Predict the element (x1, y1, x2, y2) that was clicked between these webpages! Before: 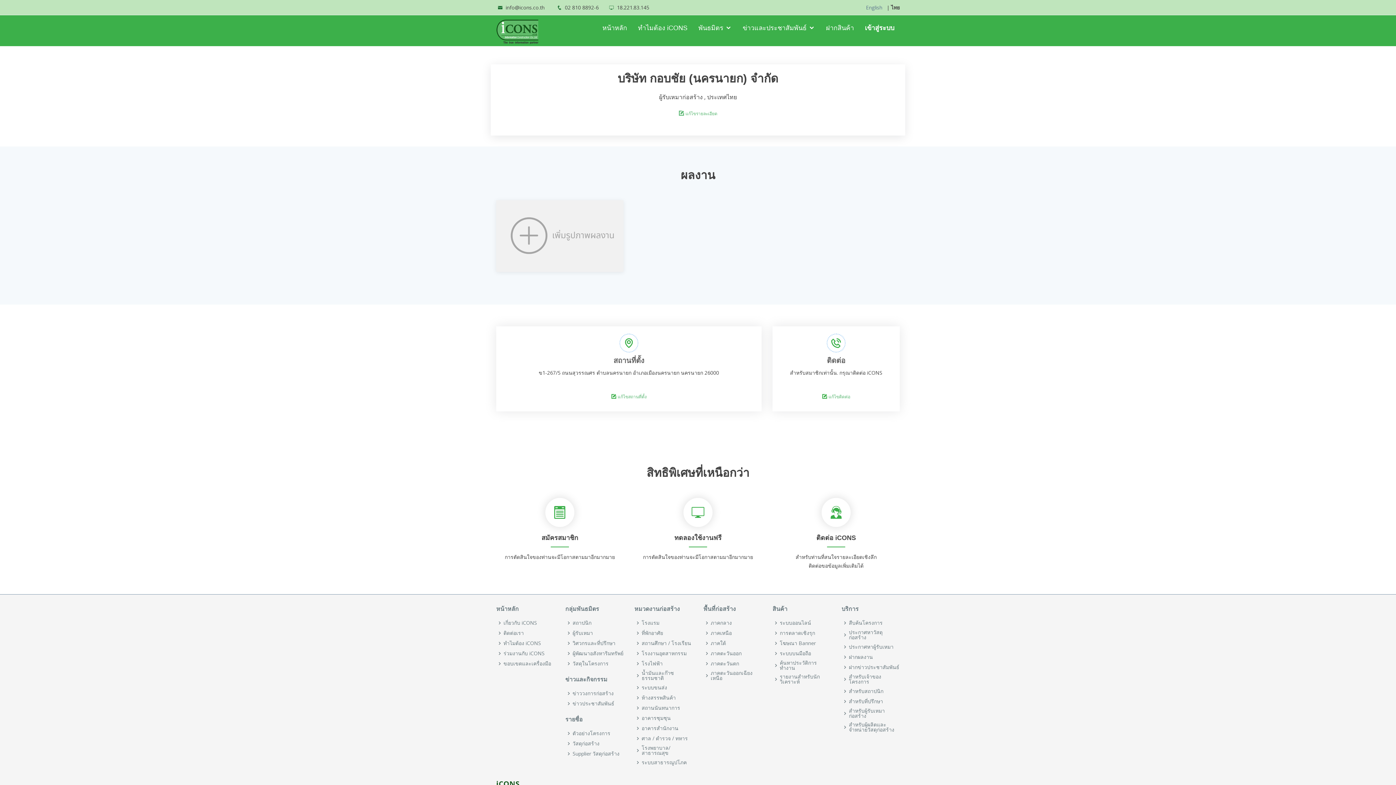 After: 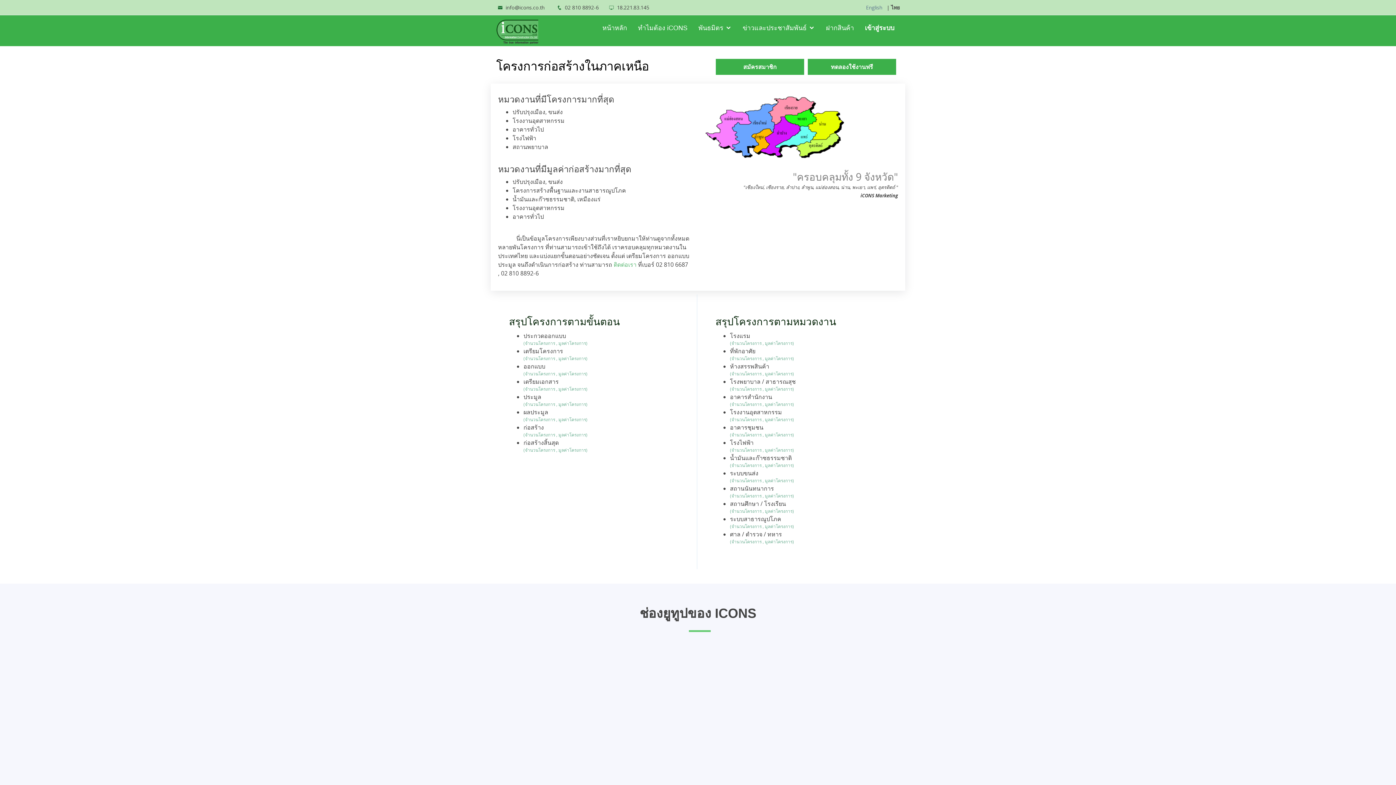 Action: label: ภาคเหนือ bbox: (710, 630, 732, 635)